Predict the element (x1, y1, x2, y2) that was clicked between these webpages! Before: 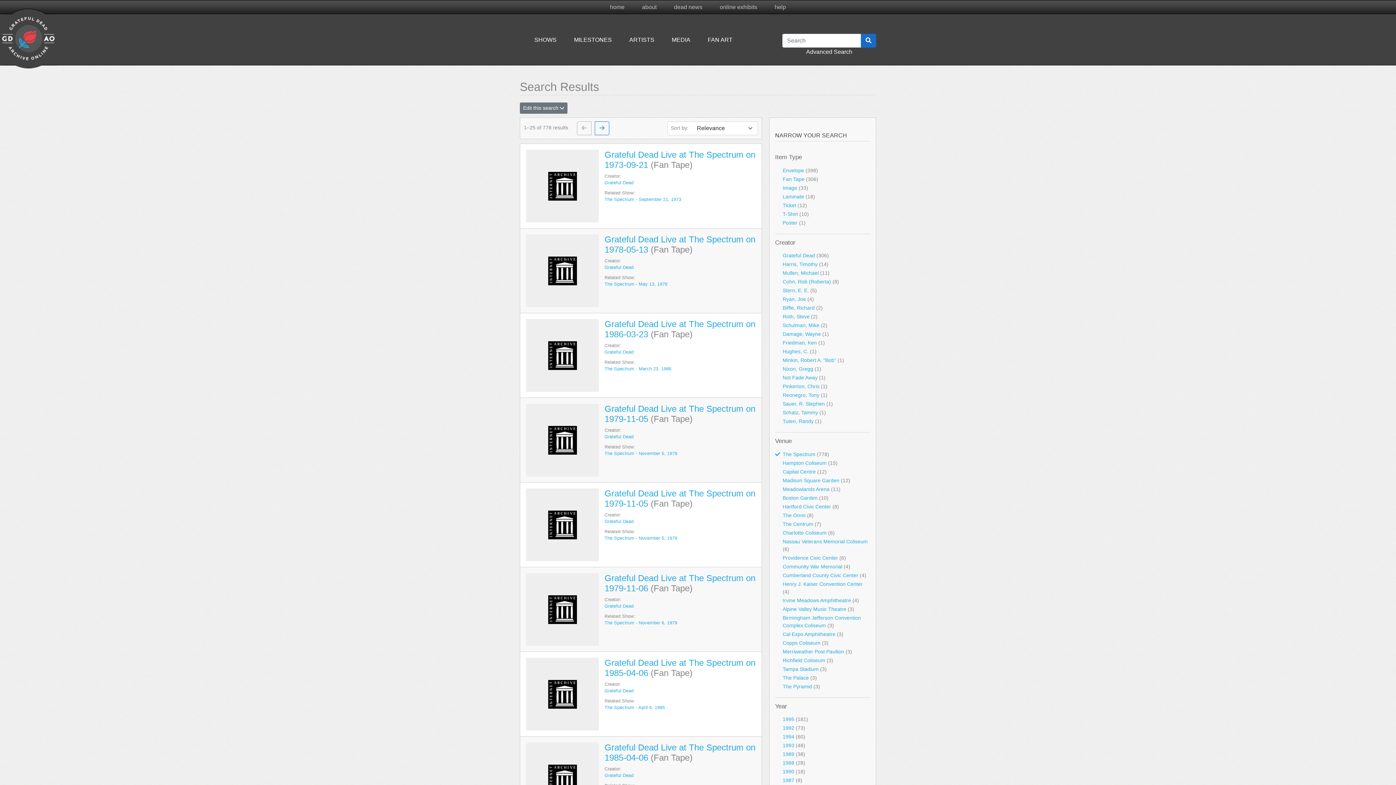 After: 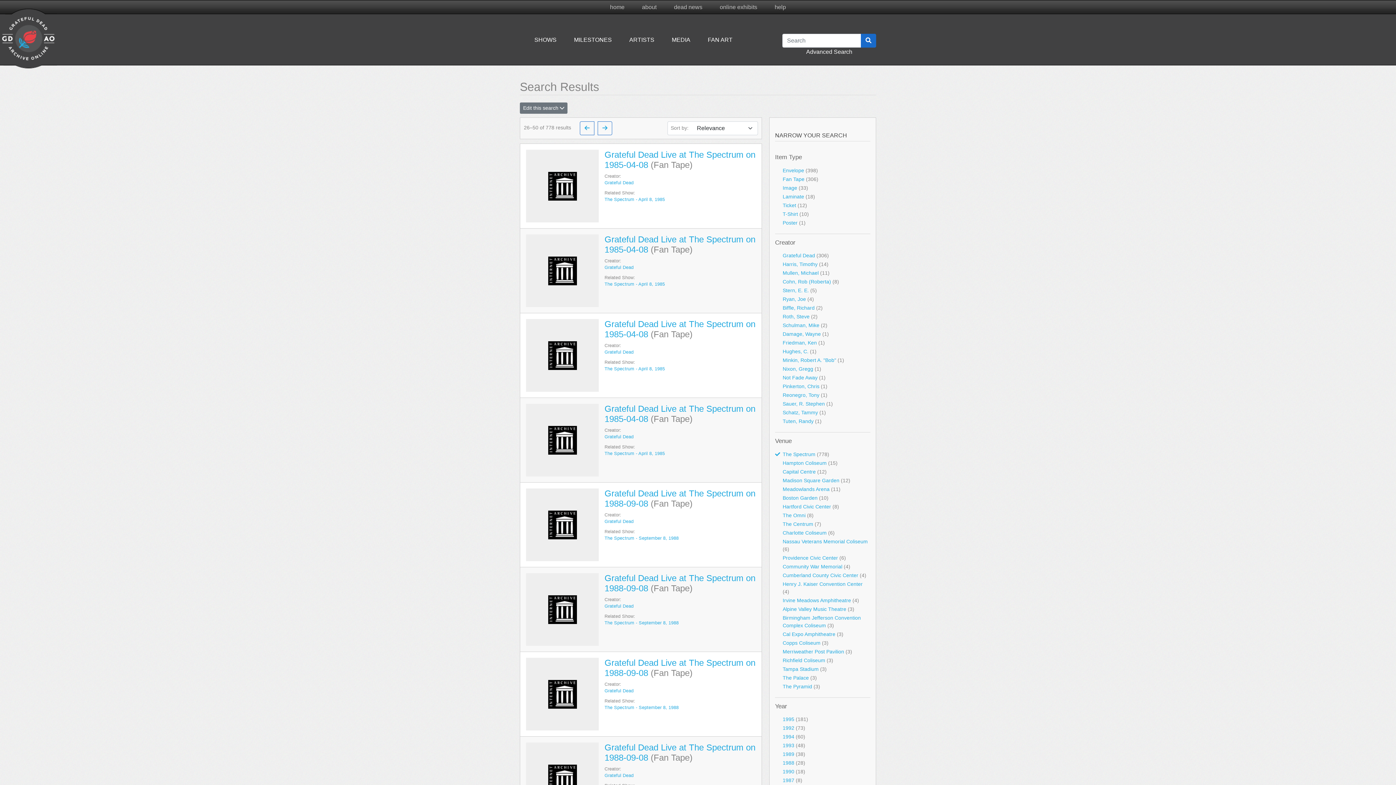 Action: bbox: (594, 121, 609, 135)